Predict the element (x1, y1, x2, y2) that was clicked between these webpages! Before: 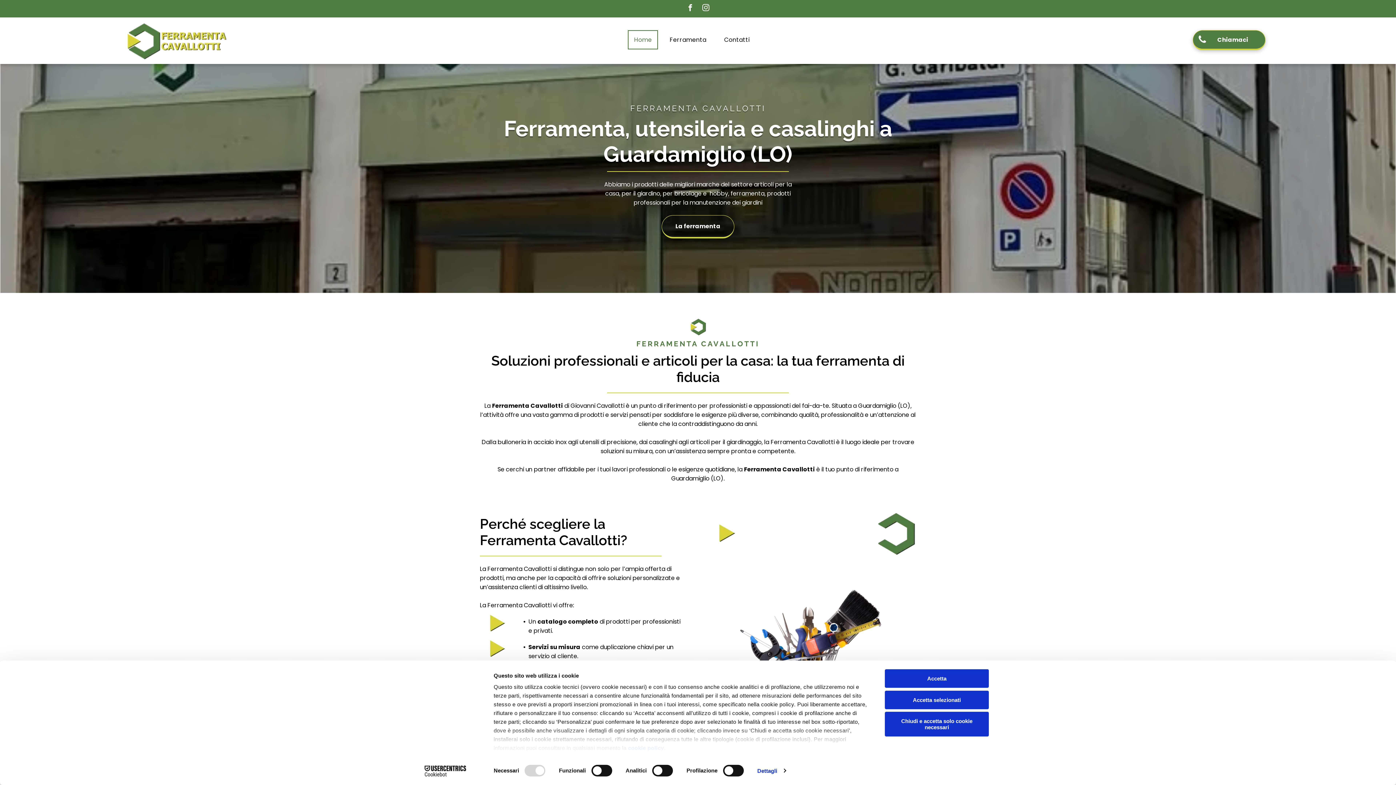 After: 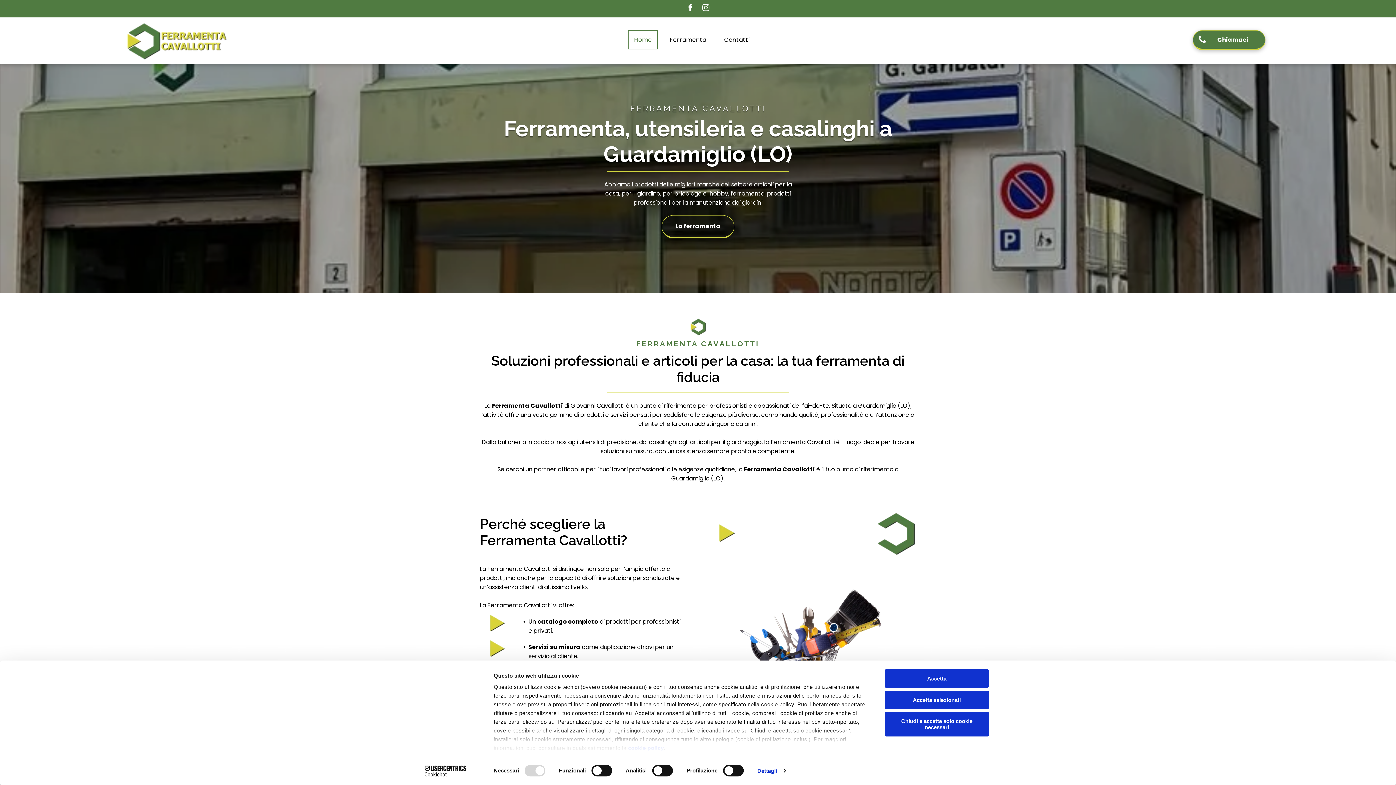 Action: label: instagram bbox: (700, 2, 711, 14)